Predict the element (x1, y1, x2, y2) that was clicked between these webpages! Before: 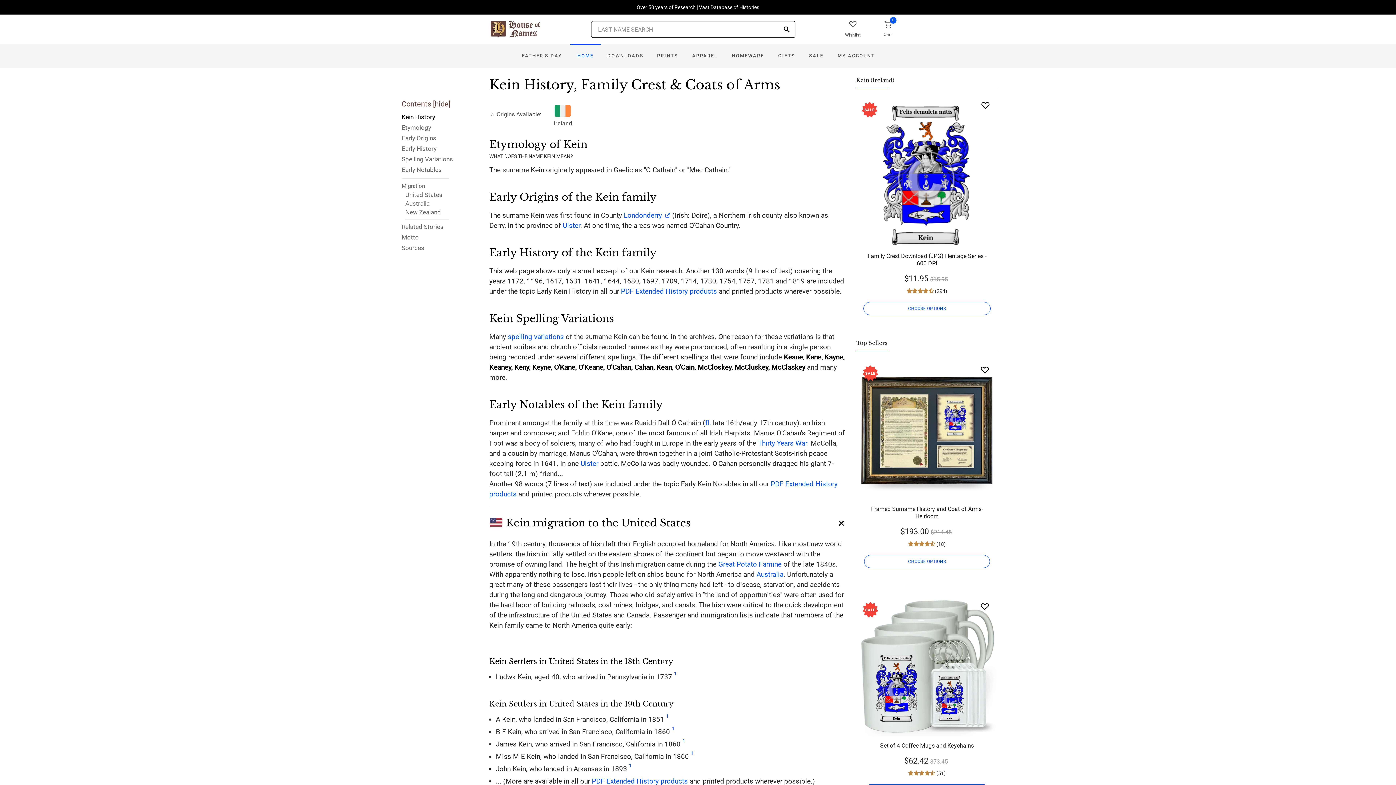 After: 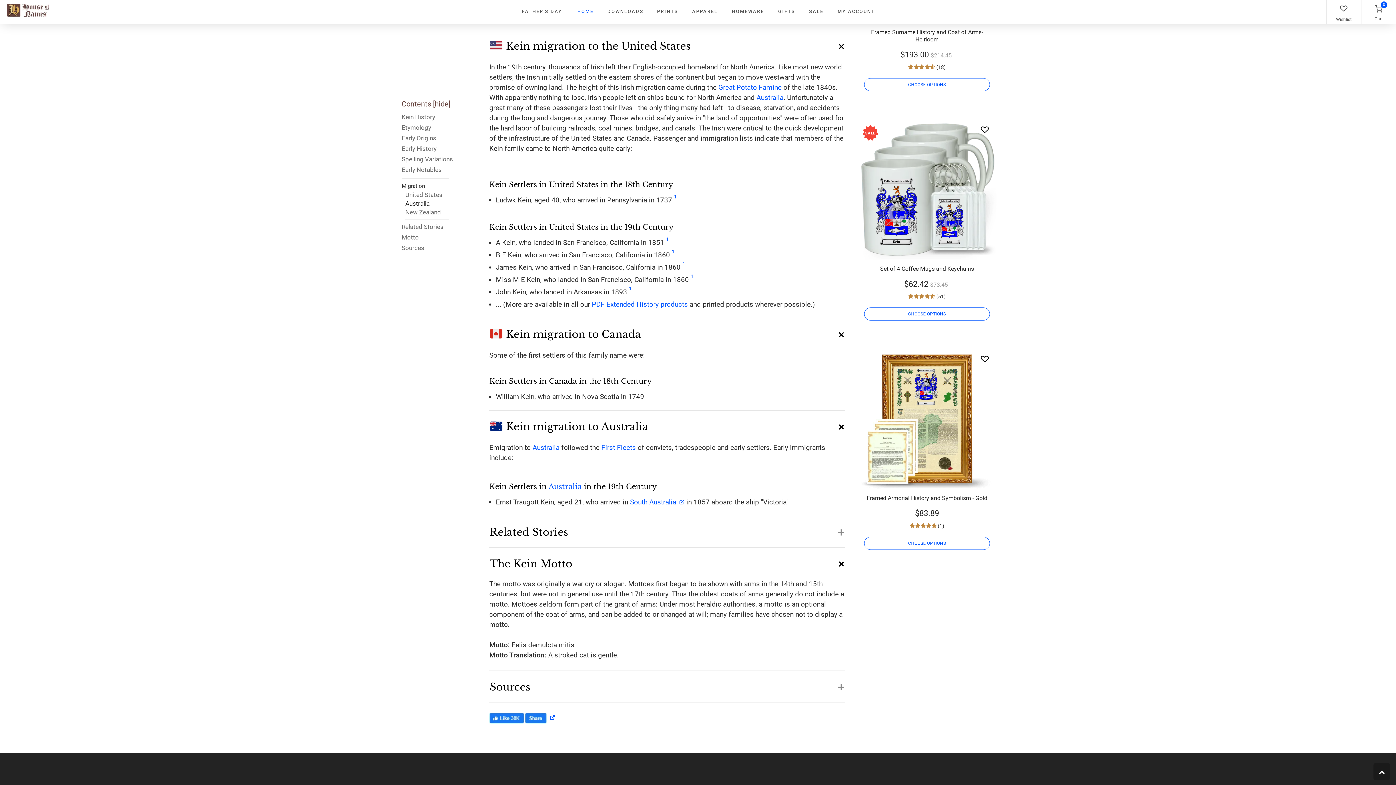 Action: bbox: (405, 190, 453, 199) label: United States